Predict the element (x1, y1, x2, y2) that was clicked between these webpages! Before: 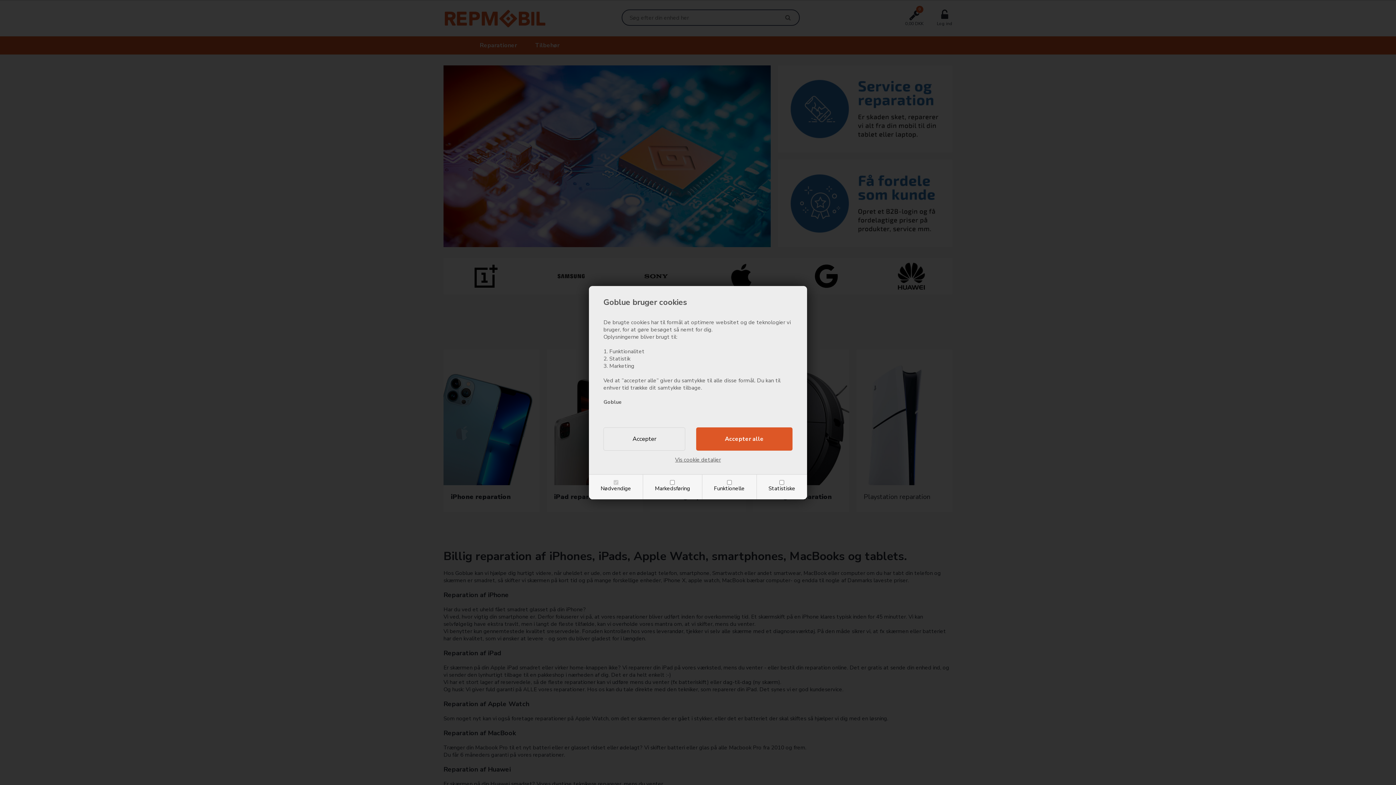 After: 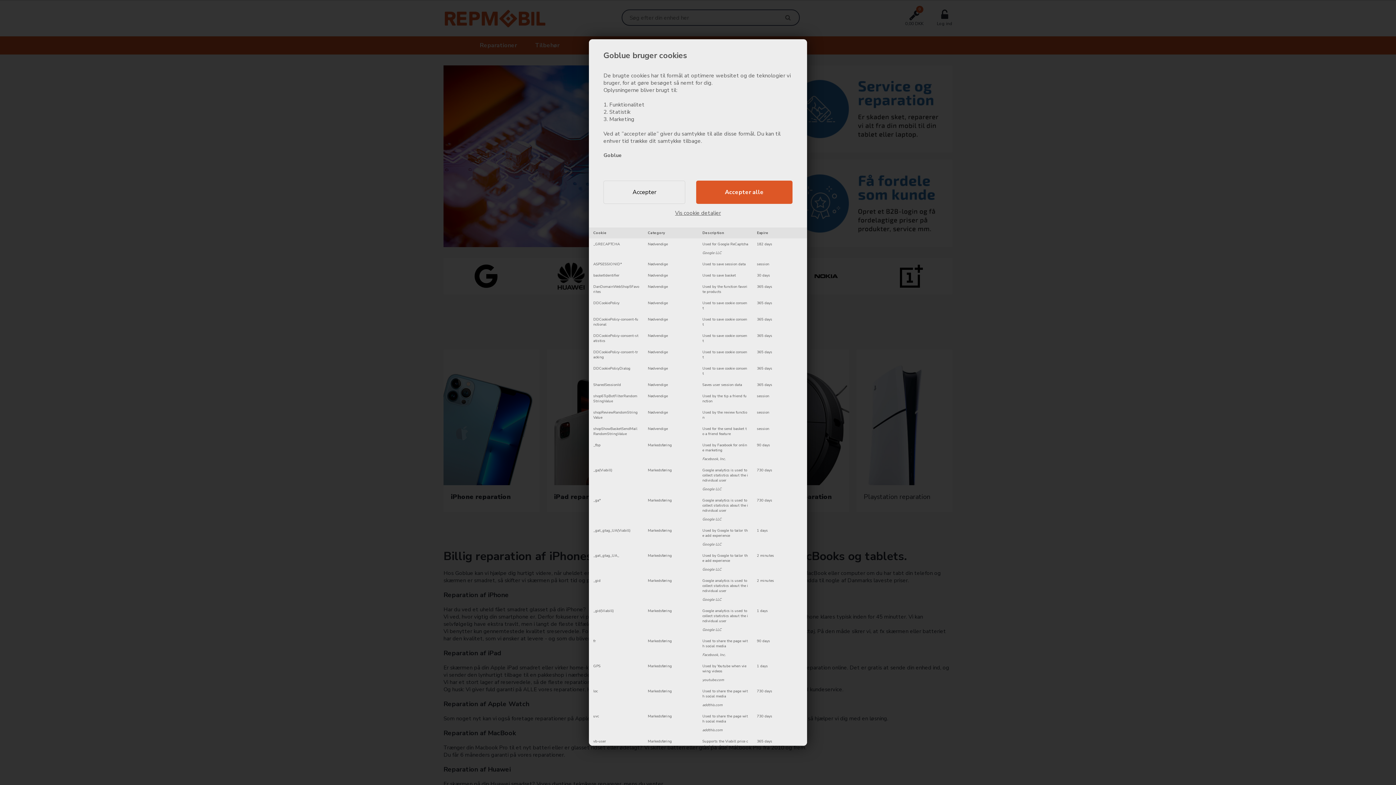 Action: bbox: (675, 456, 721, 463) label: Vis cookie detaljer